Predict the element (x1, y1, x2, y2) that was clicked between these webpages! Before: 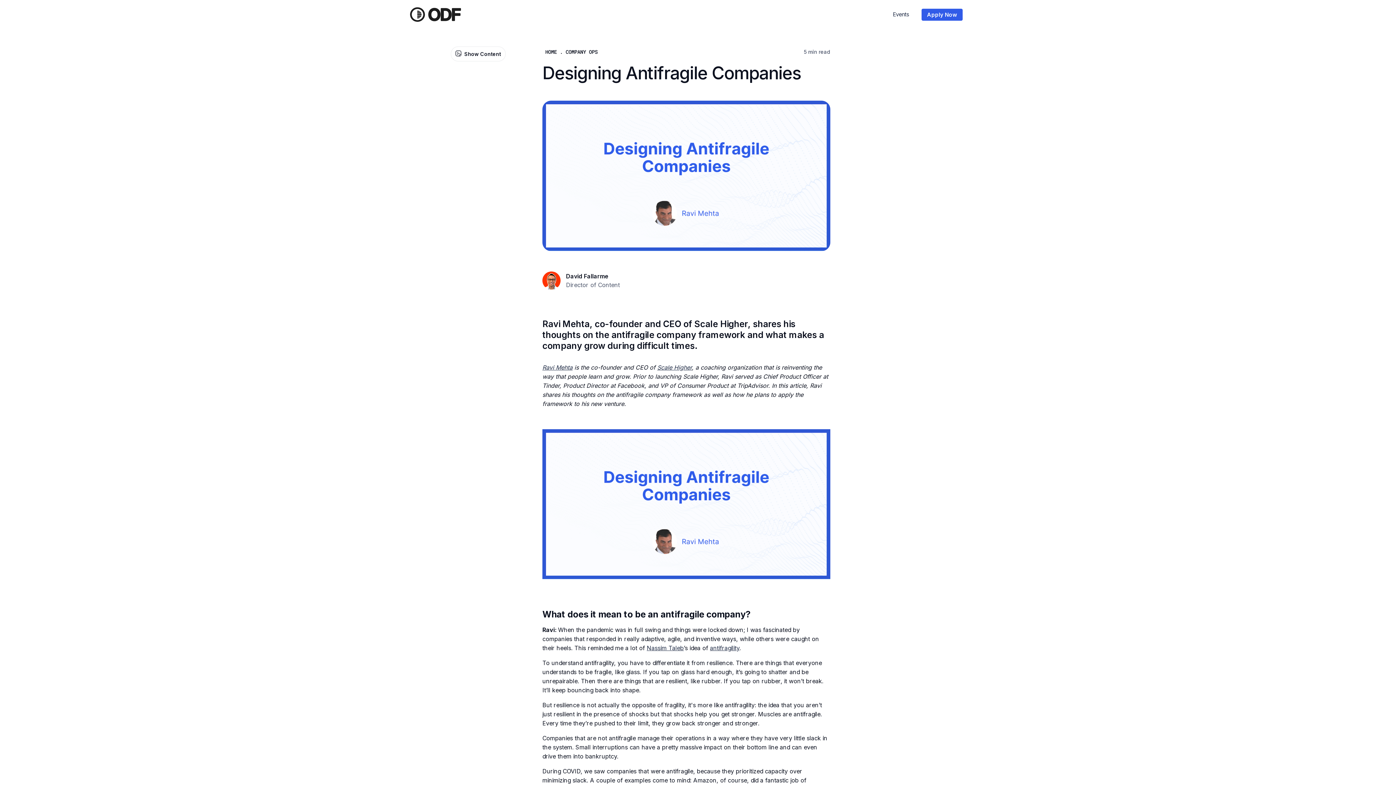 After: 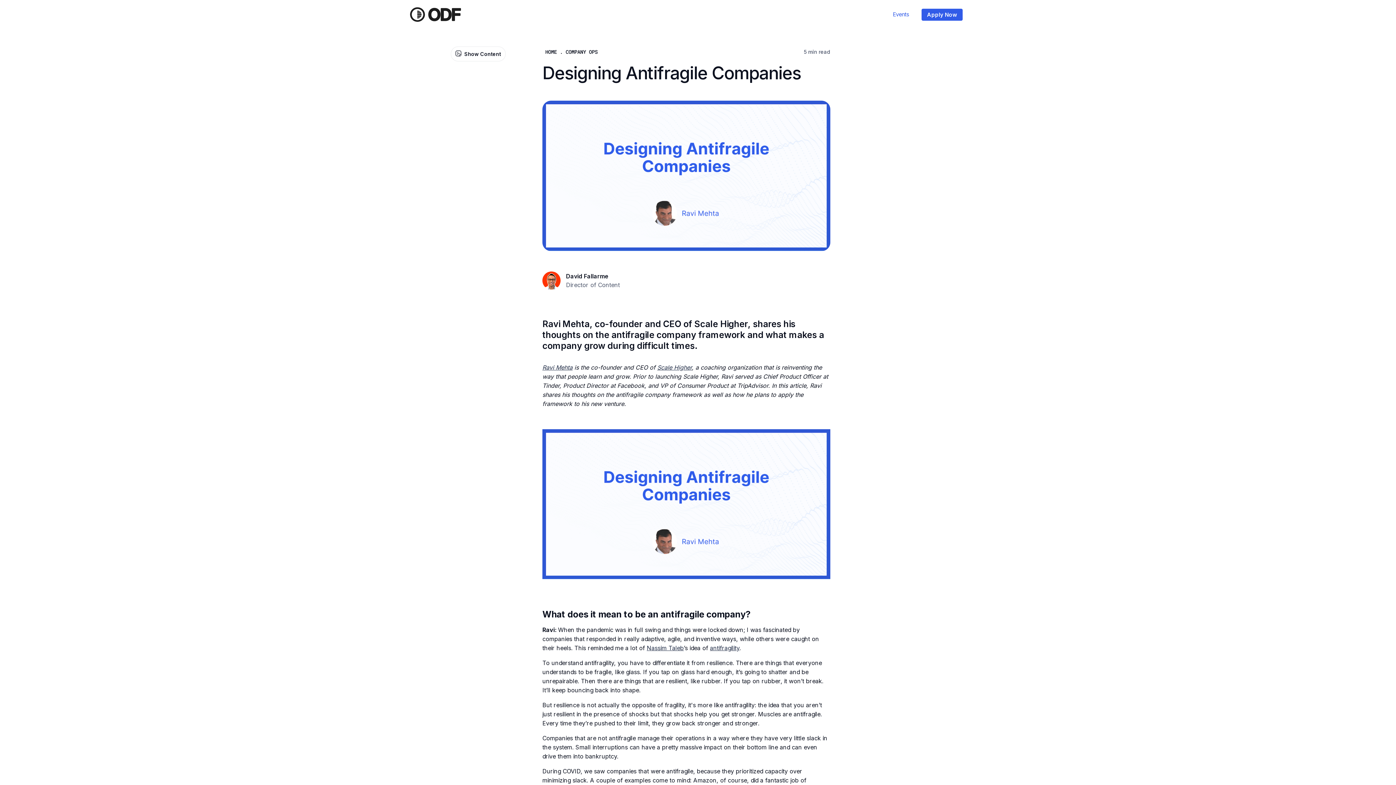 Action: label: Events bbox: (887, 0, 915, 28)